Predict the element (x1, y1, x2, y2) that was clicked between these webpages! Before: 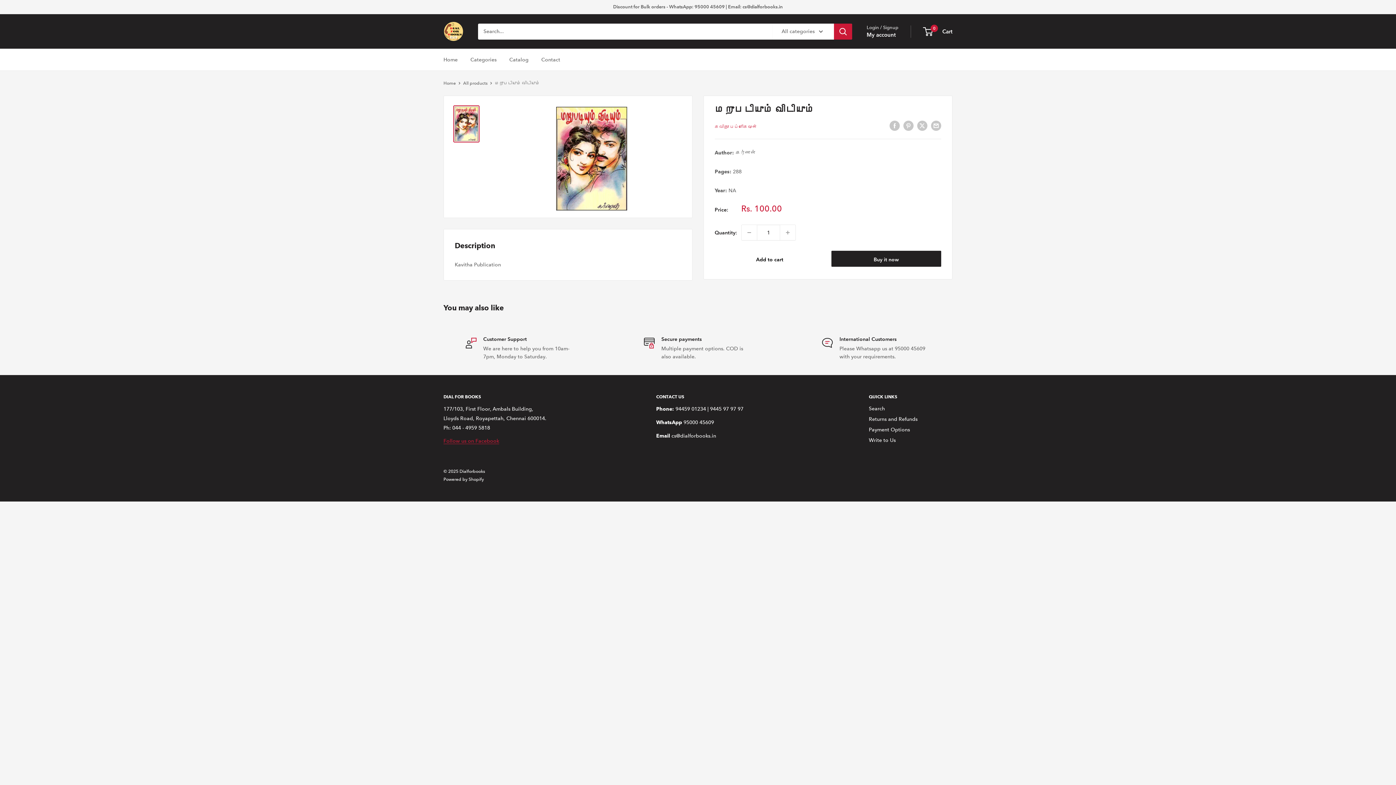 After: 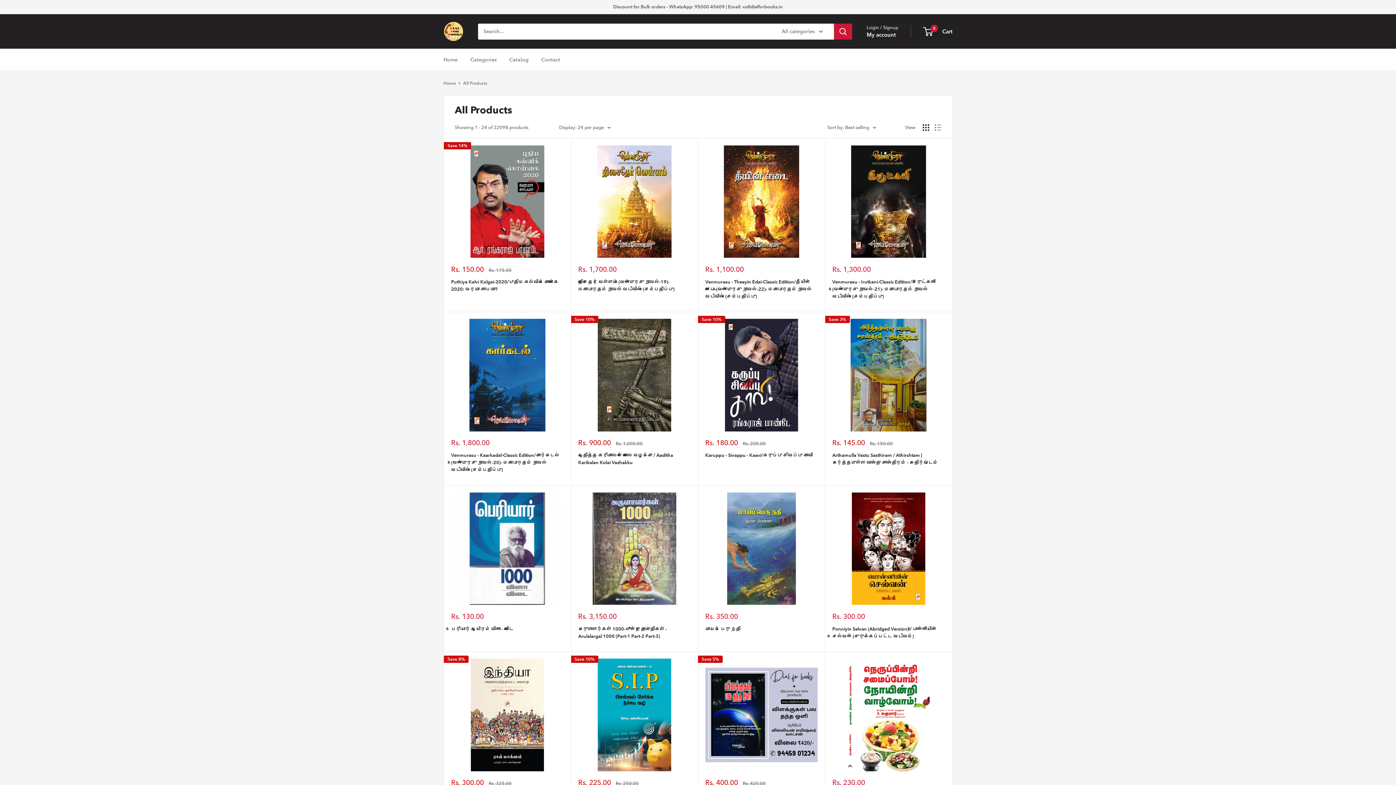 Action: label: Catalog bbox: (509, 54, 528, 64)